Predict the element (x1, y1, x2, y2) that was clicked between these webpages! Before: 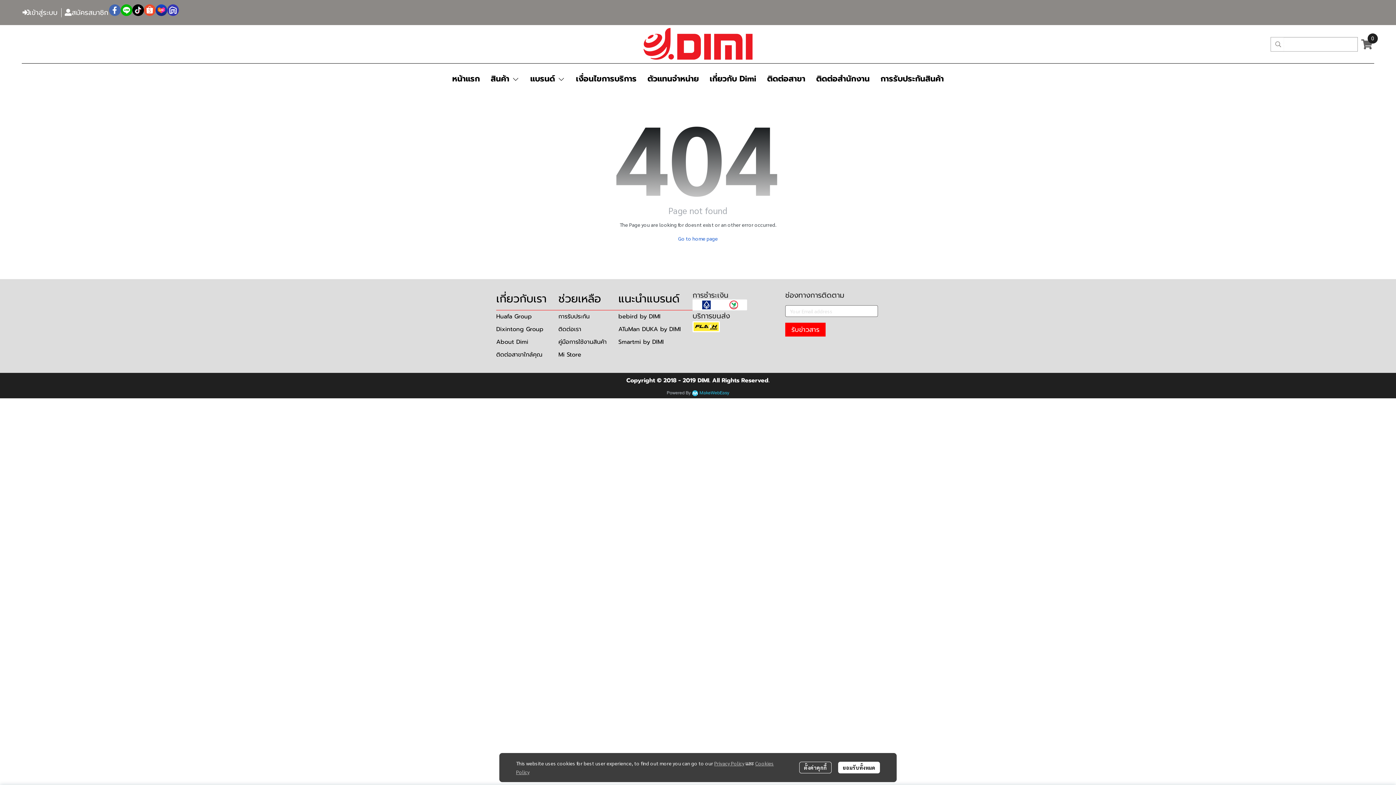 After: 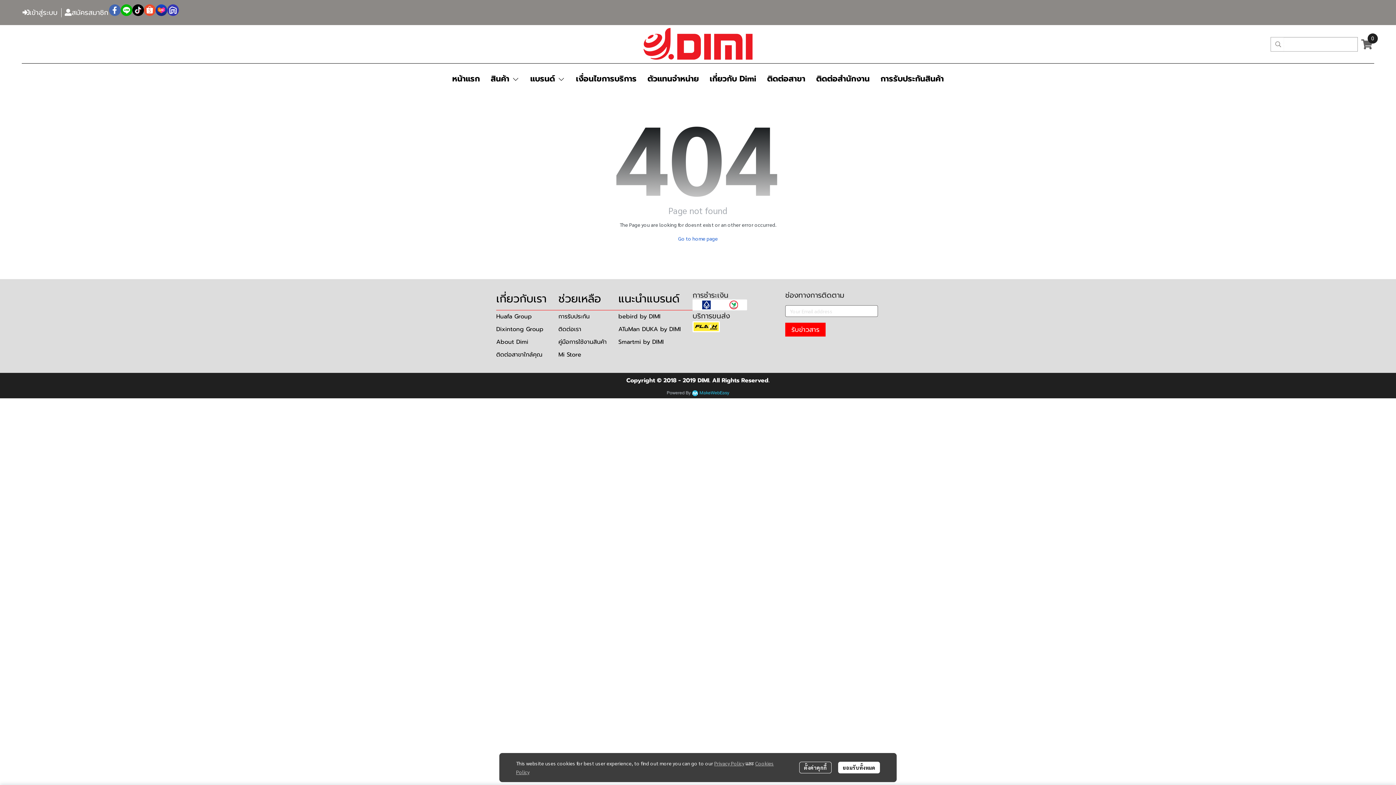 Action: label: Privacy Policy bbox: (714, 760, 744, 766)